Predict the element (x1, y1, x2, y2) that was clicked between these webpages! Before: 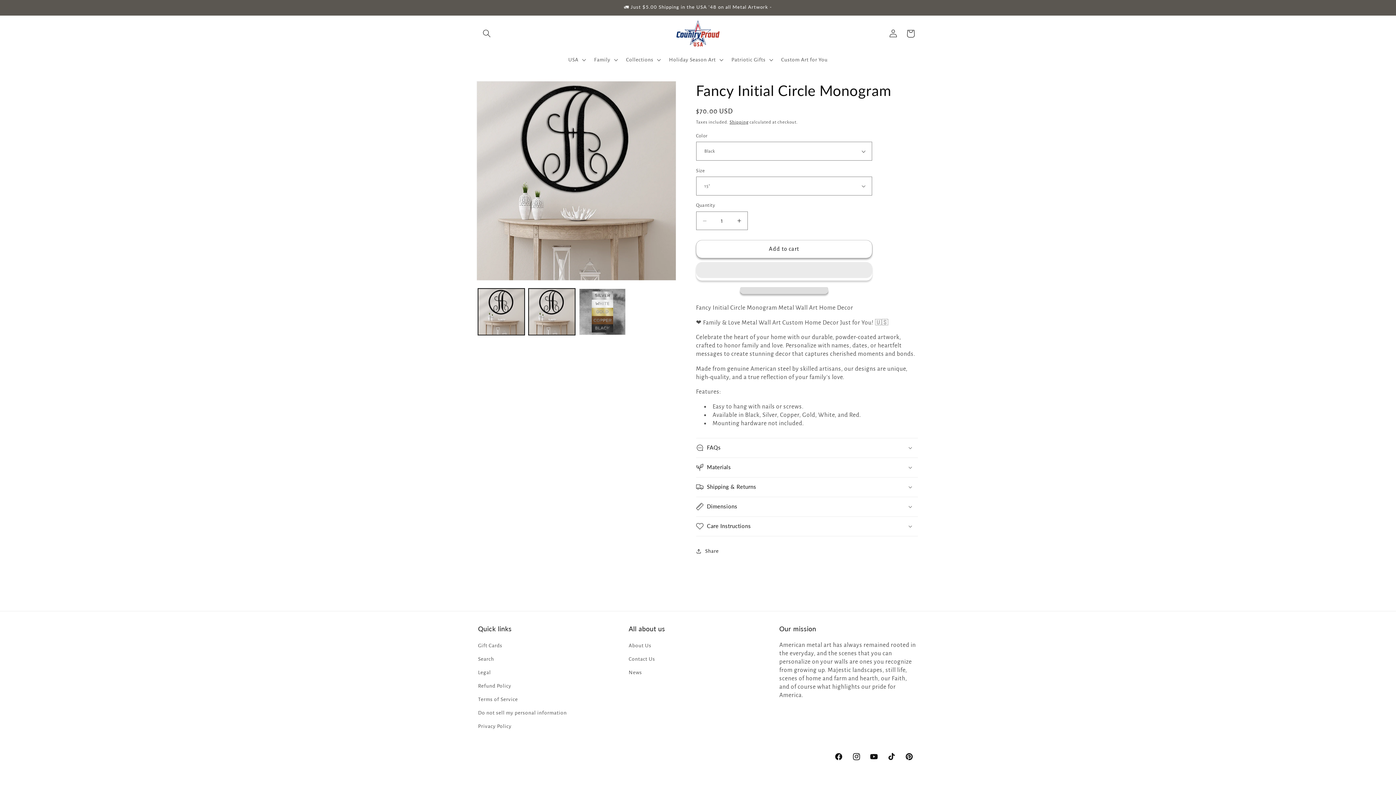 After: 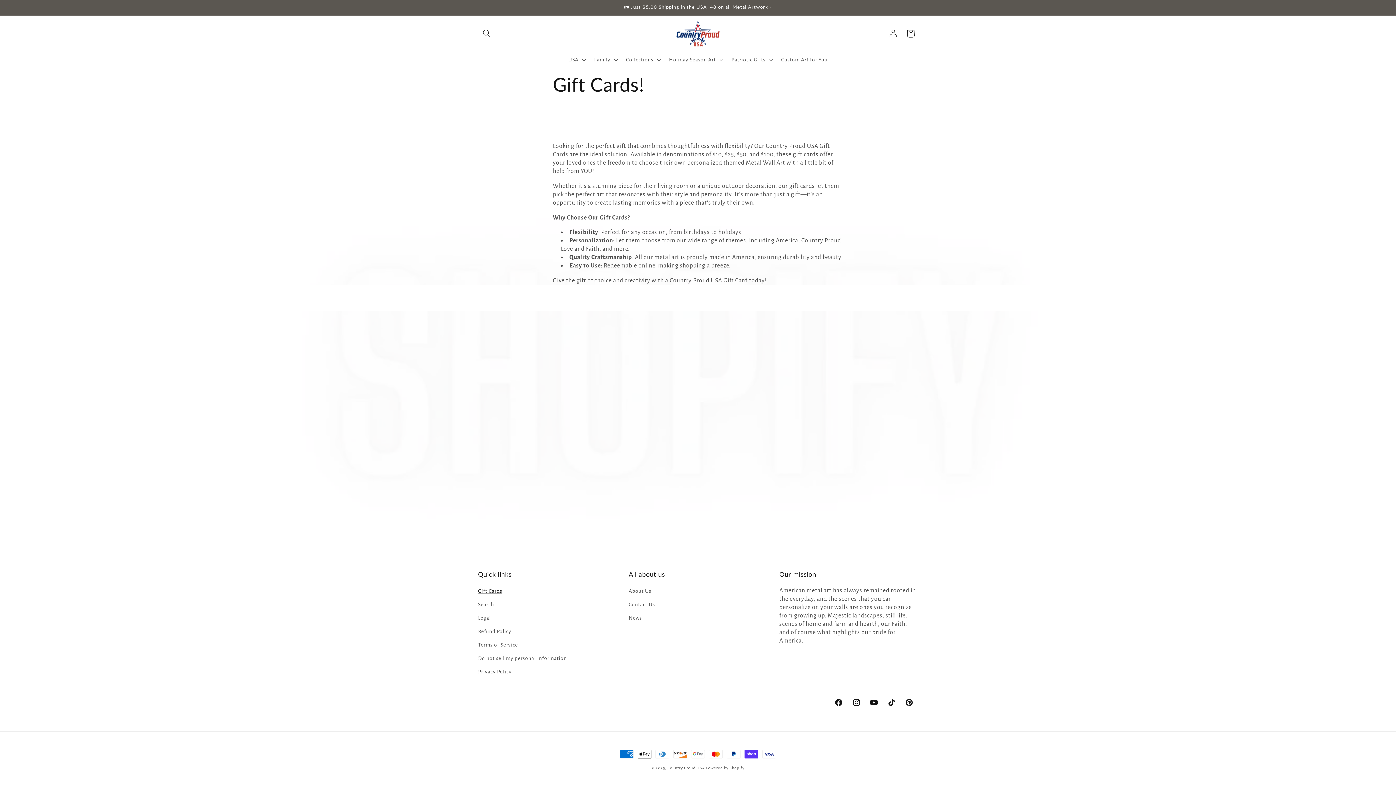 Action: label: Gift Cards bbox: (478, 641, 502, 652)